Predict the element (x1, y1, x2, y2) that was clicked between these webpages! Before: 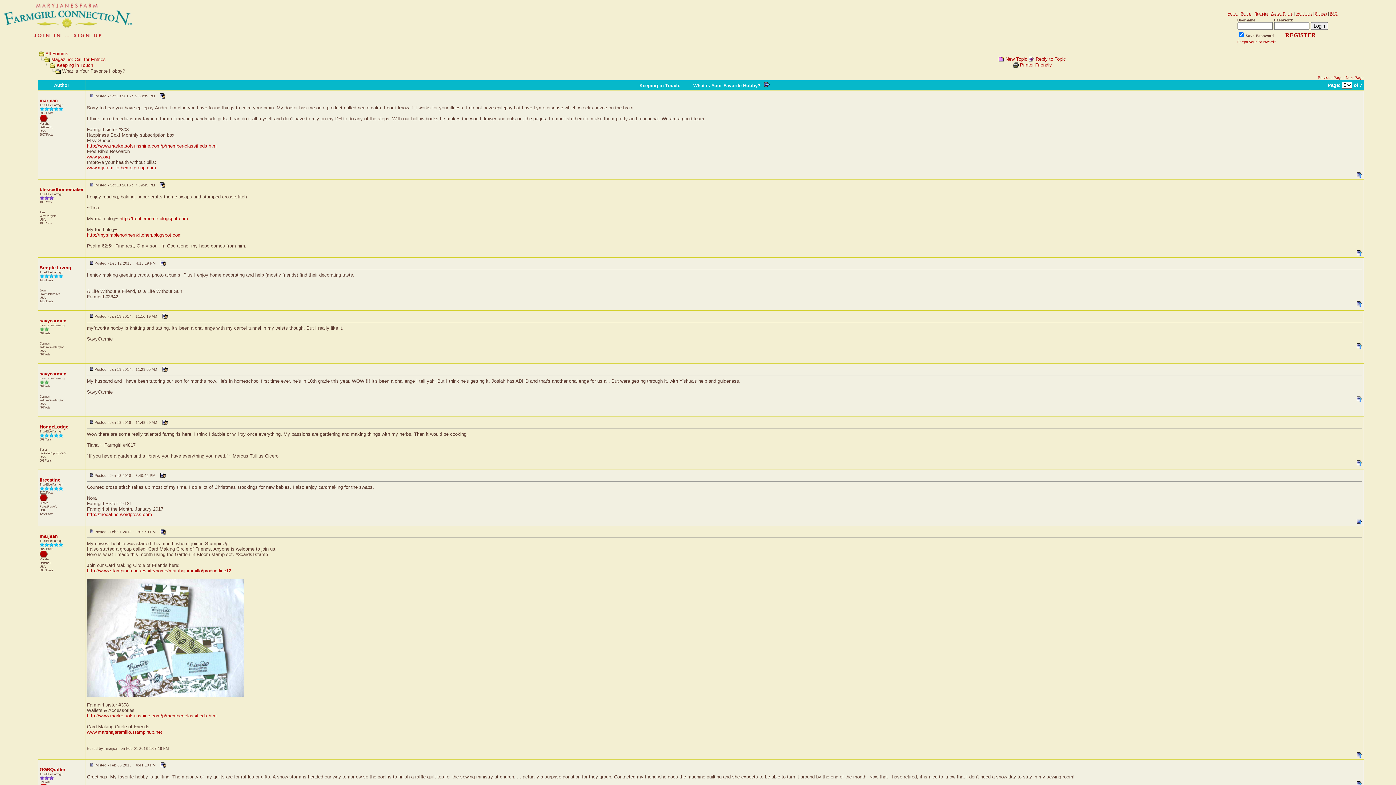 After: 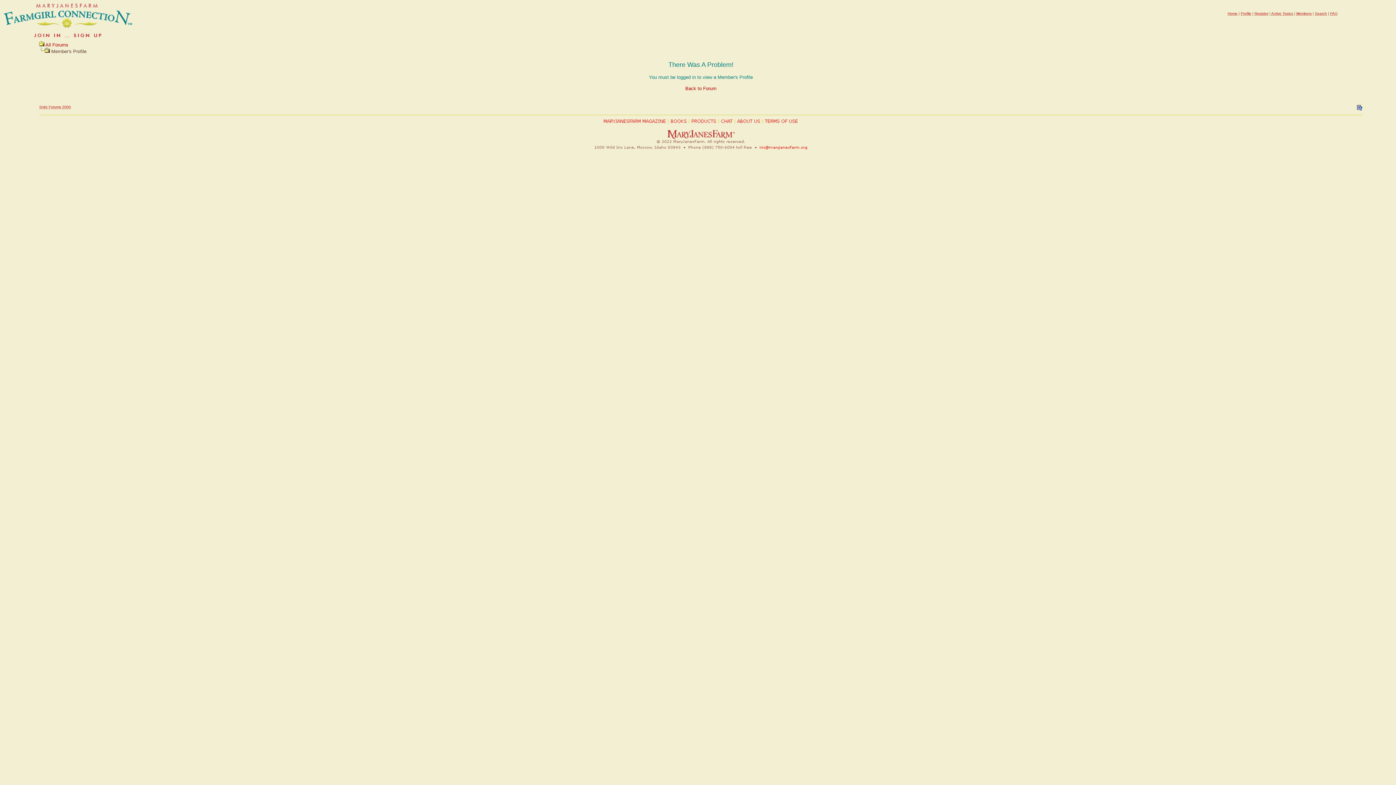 Action: bbox: (39, 767, 65, 772) label: GGBQuilter